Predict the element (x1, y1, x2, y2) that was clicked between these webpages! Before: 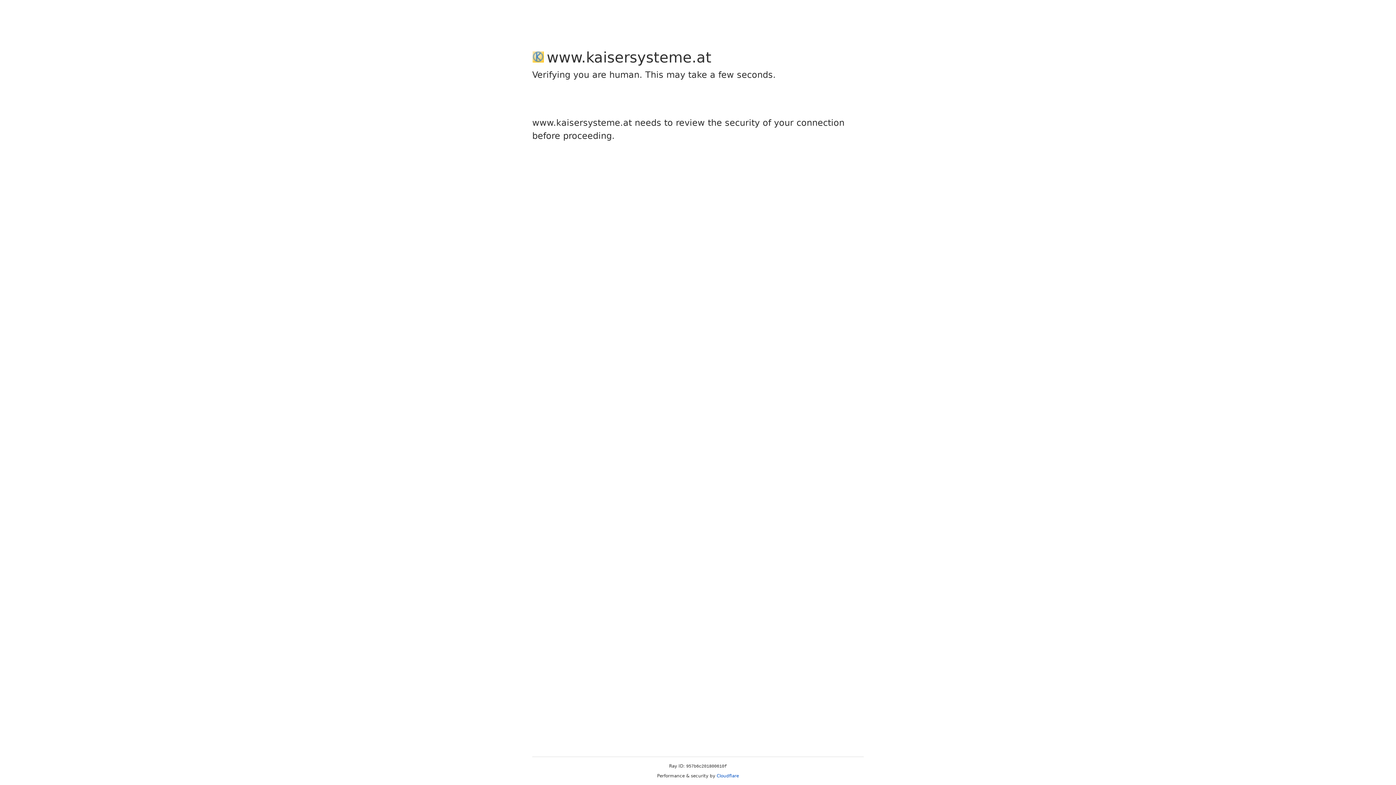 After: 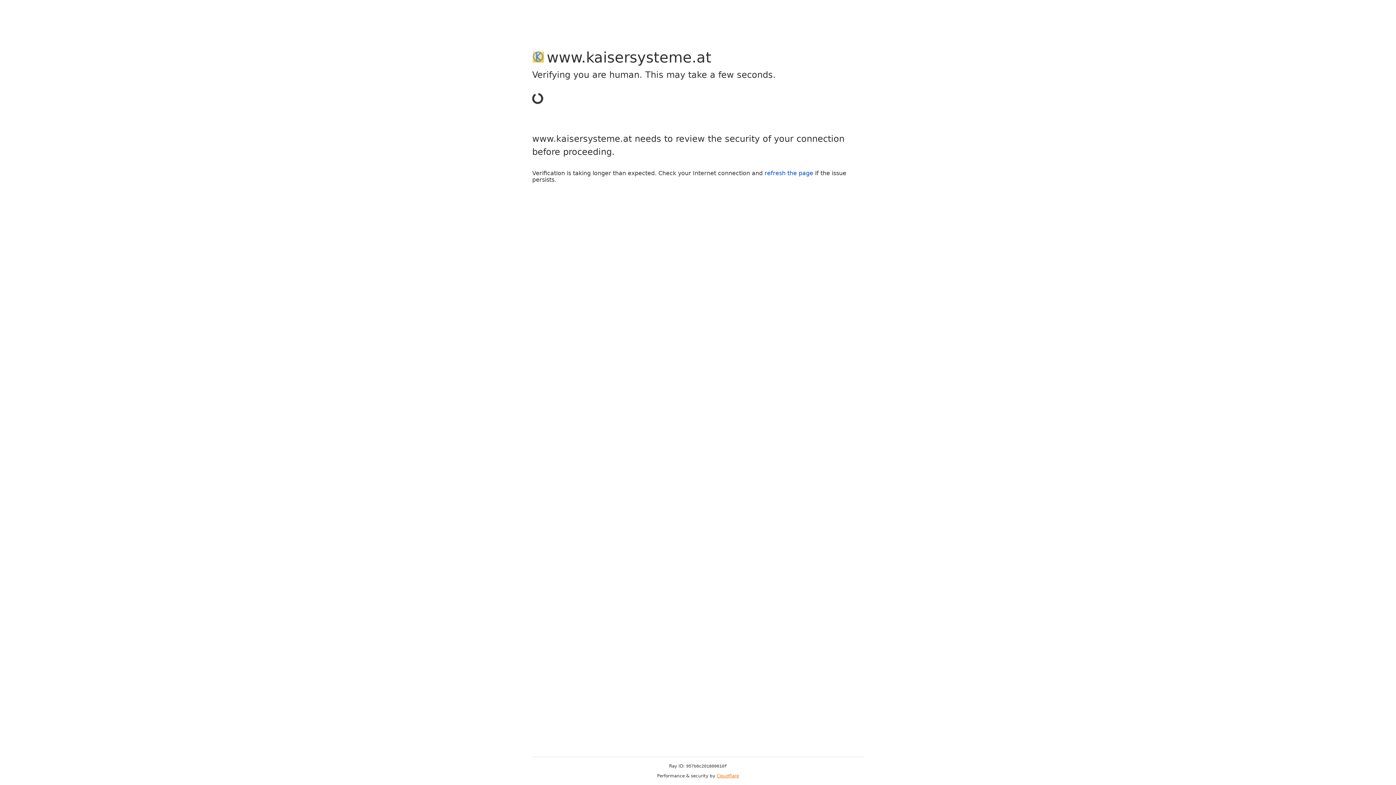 Action: label: Cloudflare bbox: (716, 773, 739, 778)